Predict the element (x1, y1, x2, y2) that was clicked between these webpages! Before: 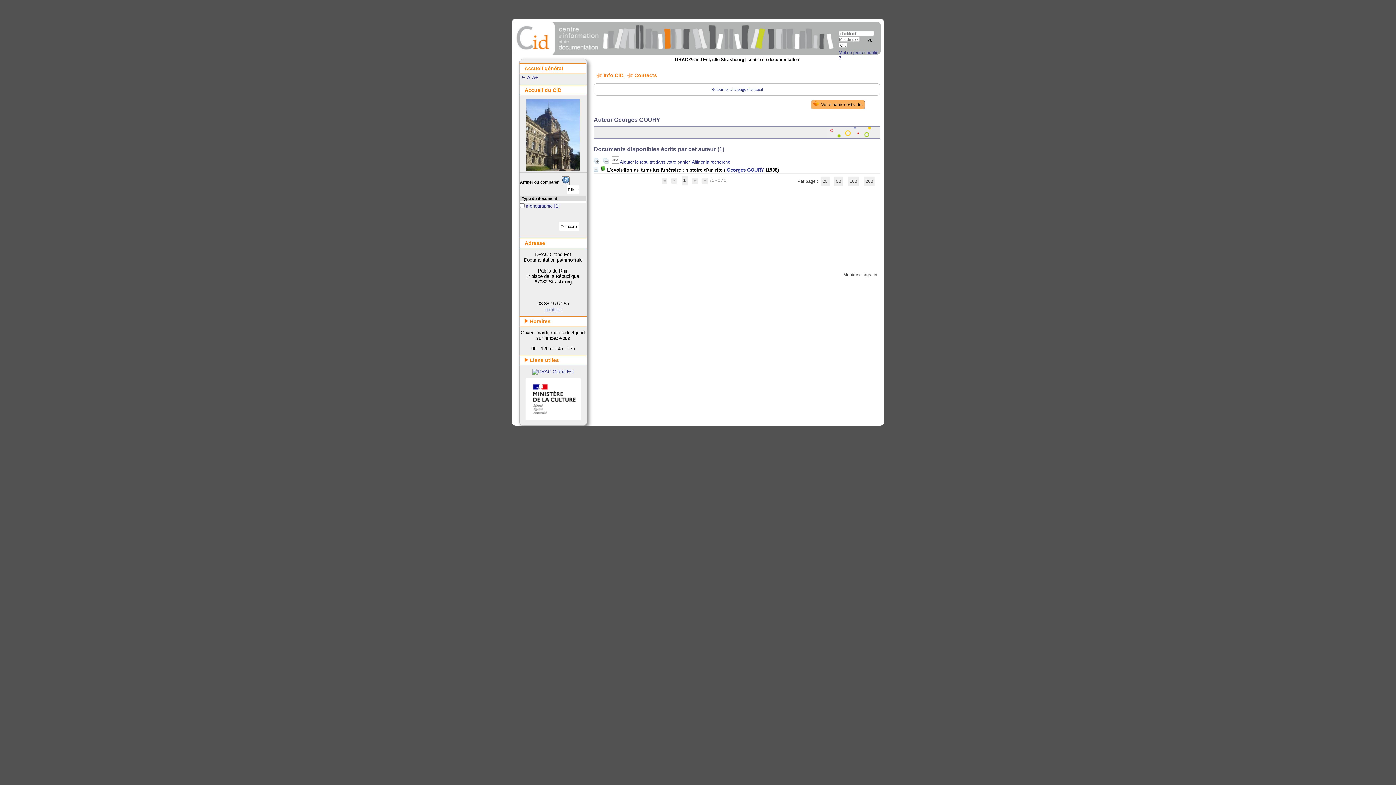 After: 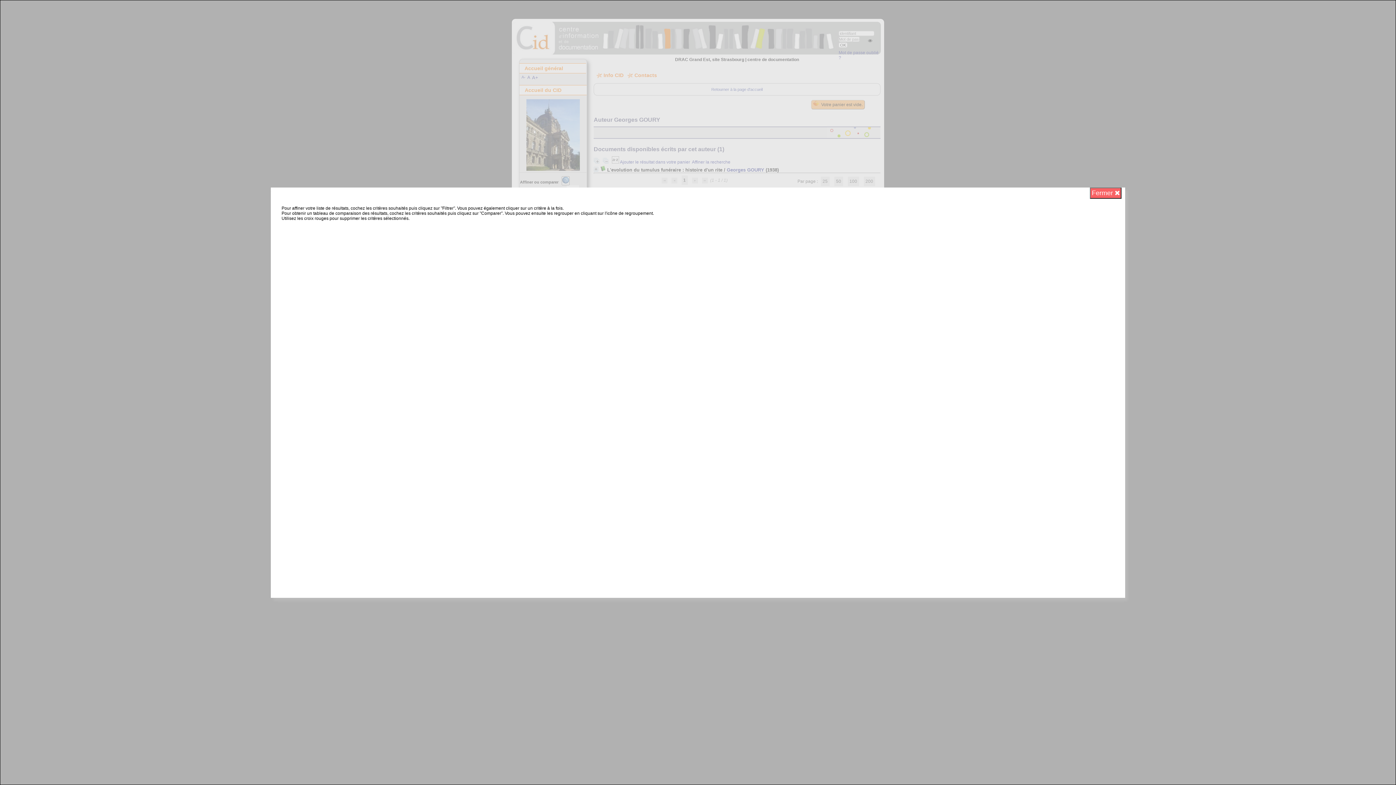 Action: bbox: (561, 176, 569, 185)